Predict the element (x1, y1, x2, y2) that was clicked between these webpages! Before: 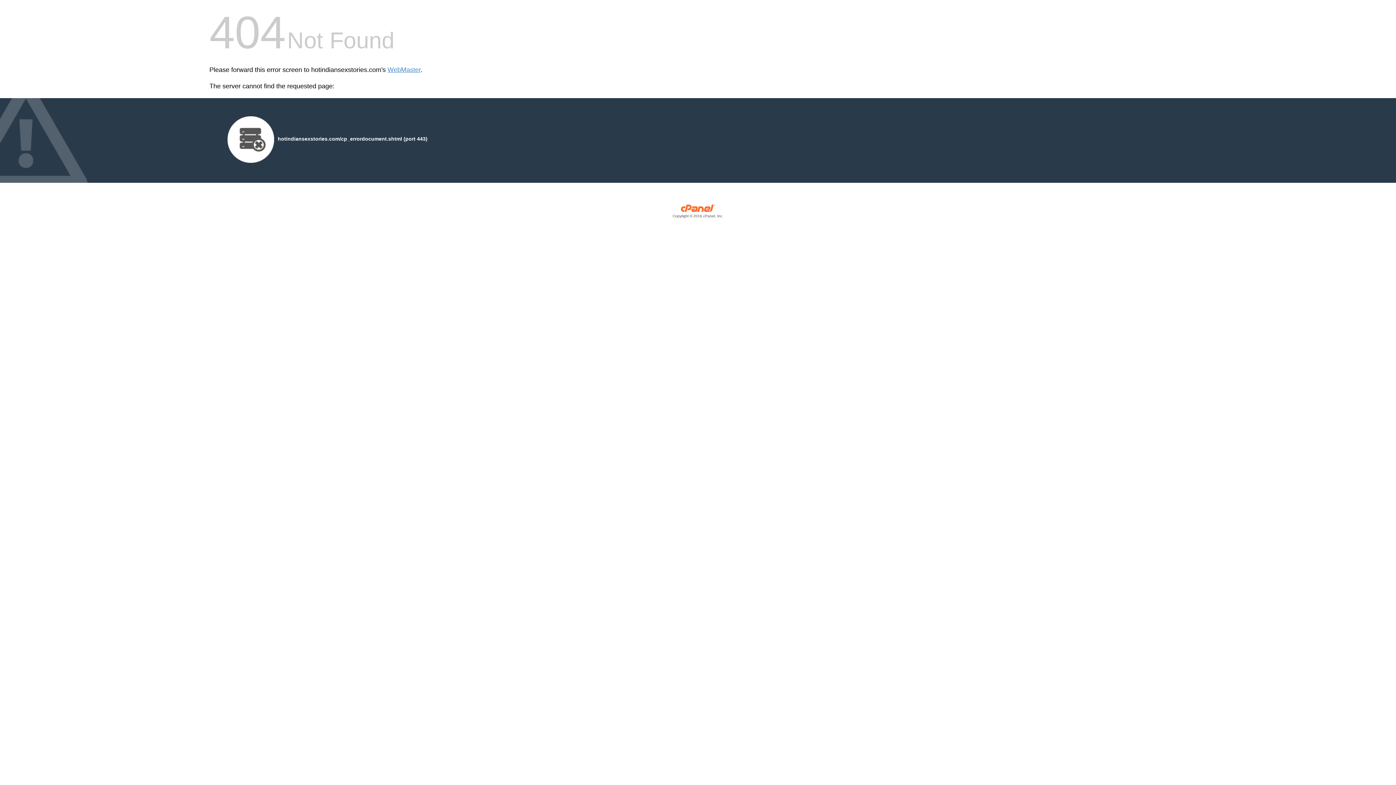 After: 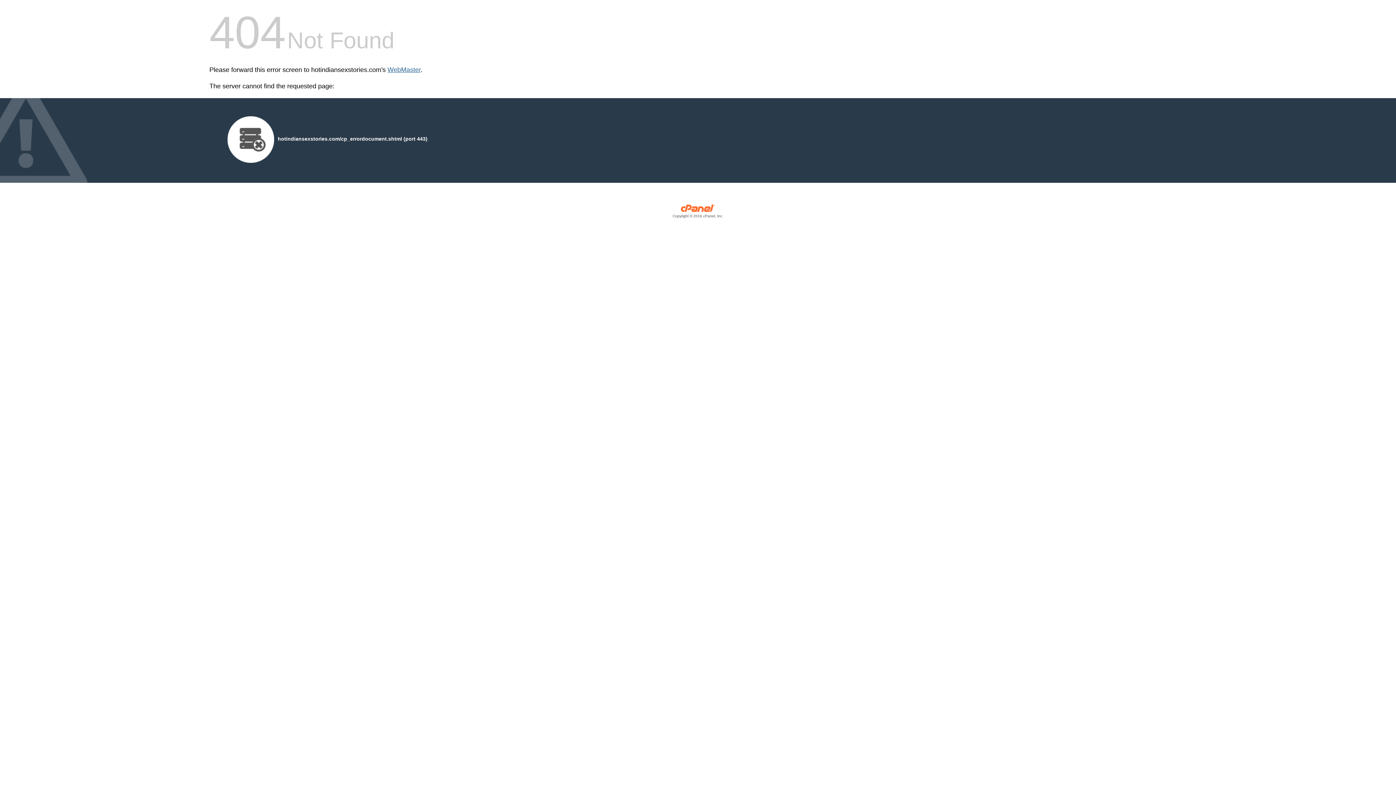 Action: bbox: (387, 66, 420, 73) label: WebMaster